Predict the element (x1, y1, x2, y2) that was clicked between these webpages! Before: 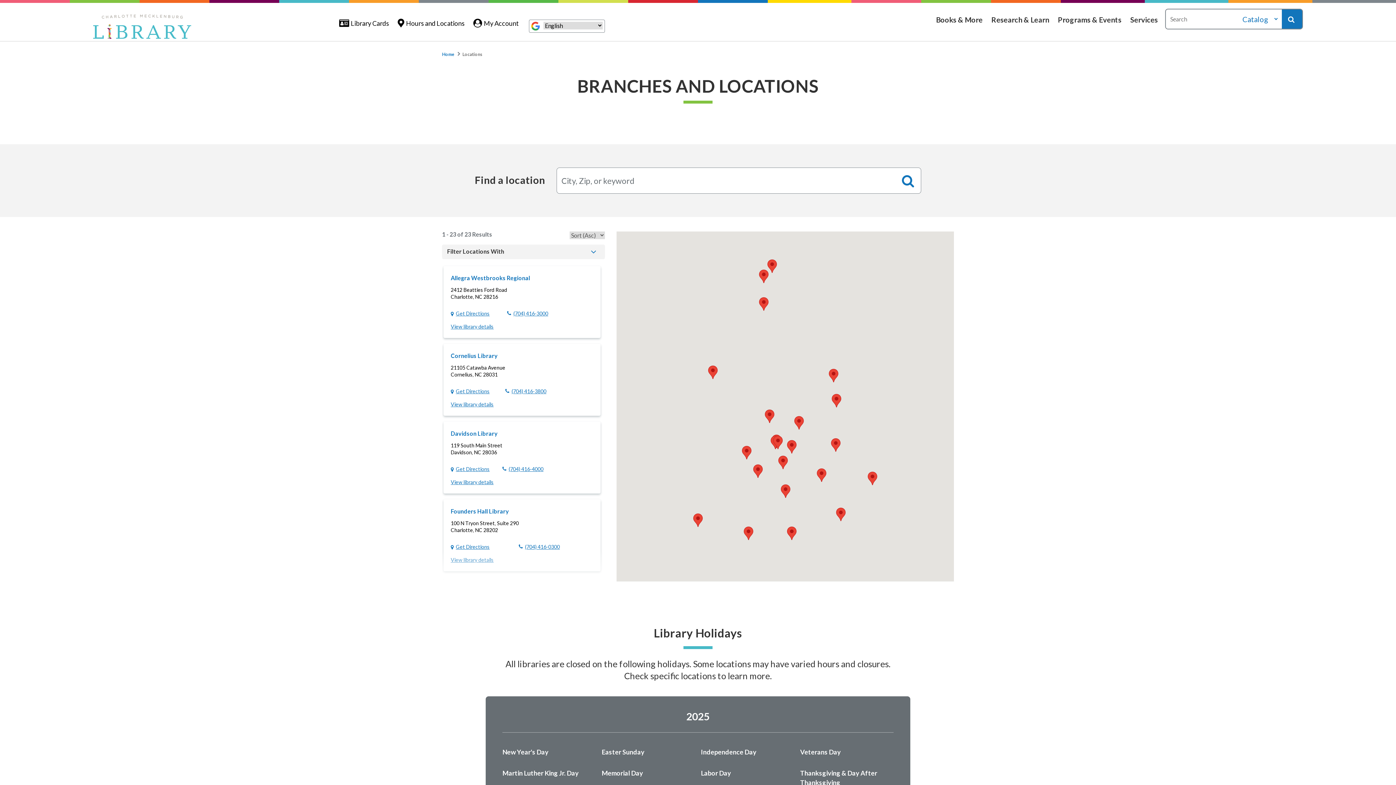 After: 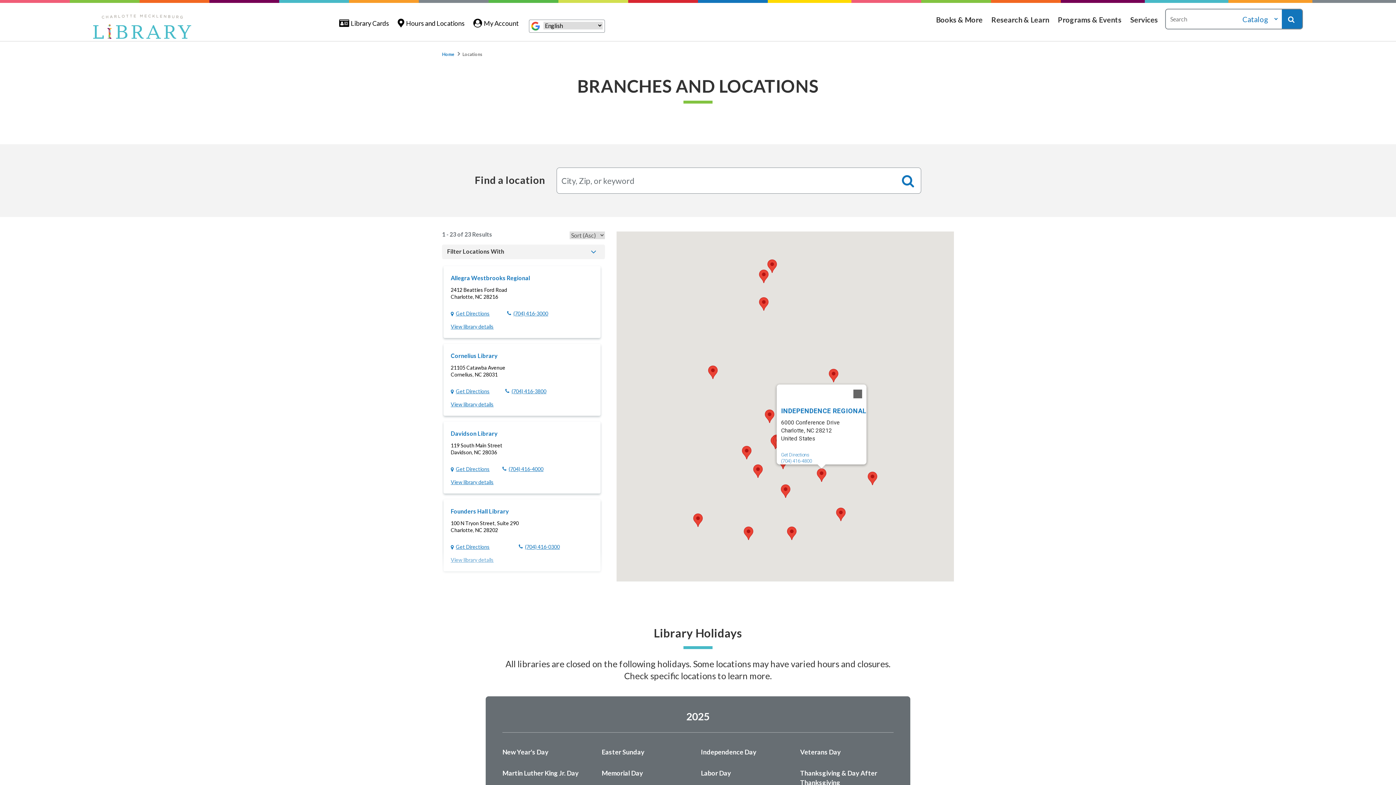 Action: label: Independence Regional bbox: (817, 468, 826, 482)